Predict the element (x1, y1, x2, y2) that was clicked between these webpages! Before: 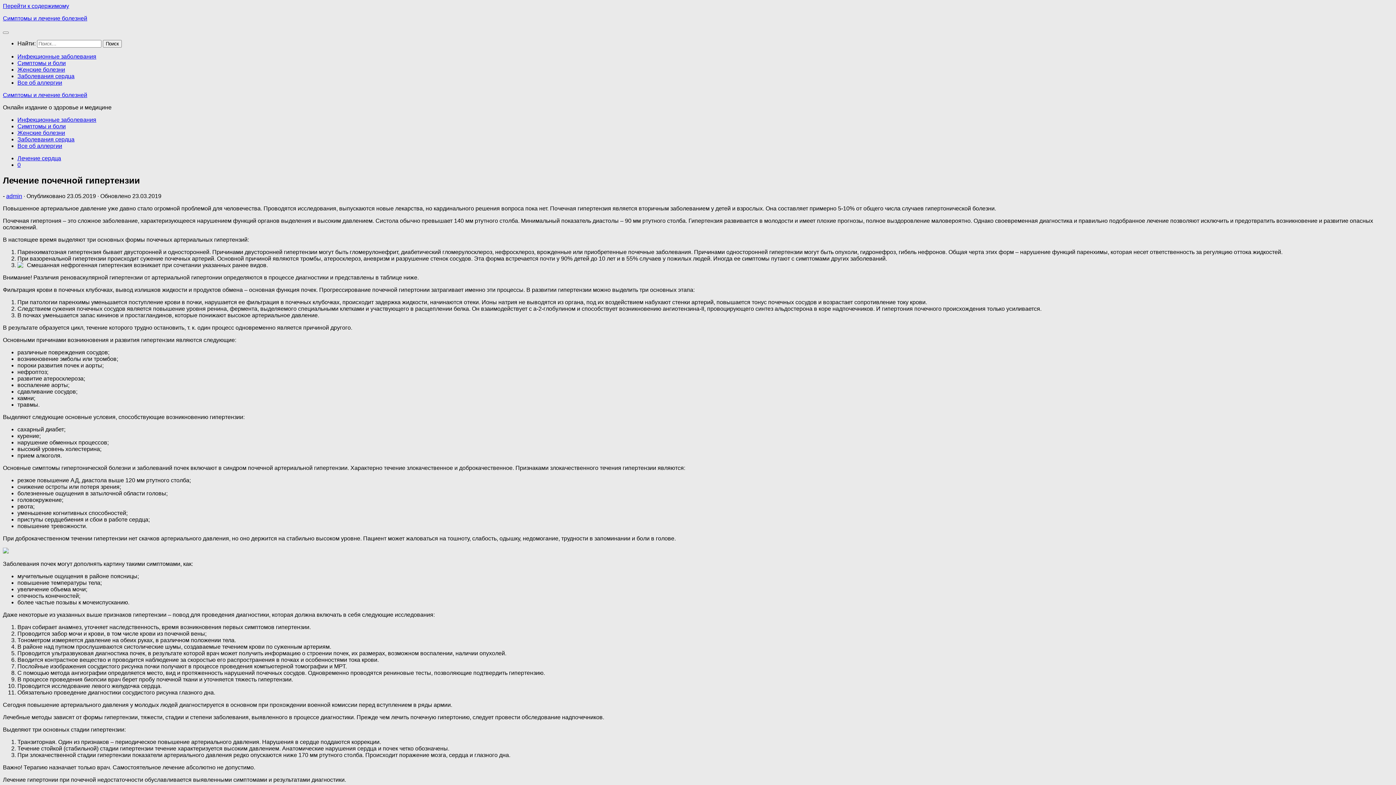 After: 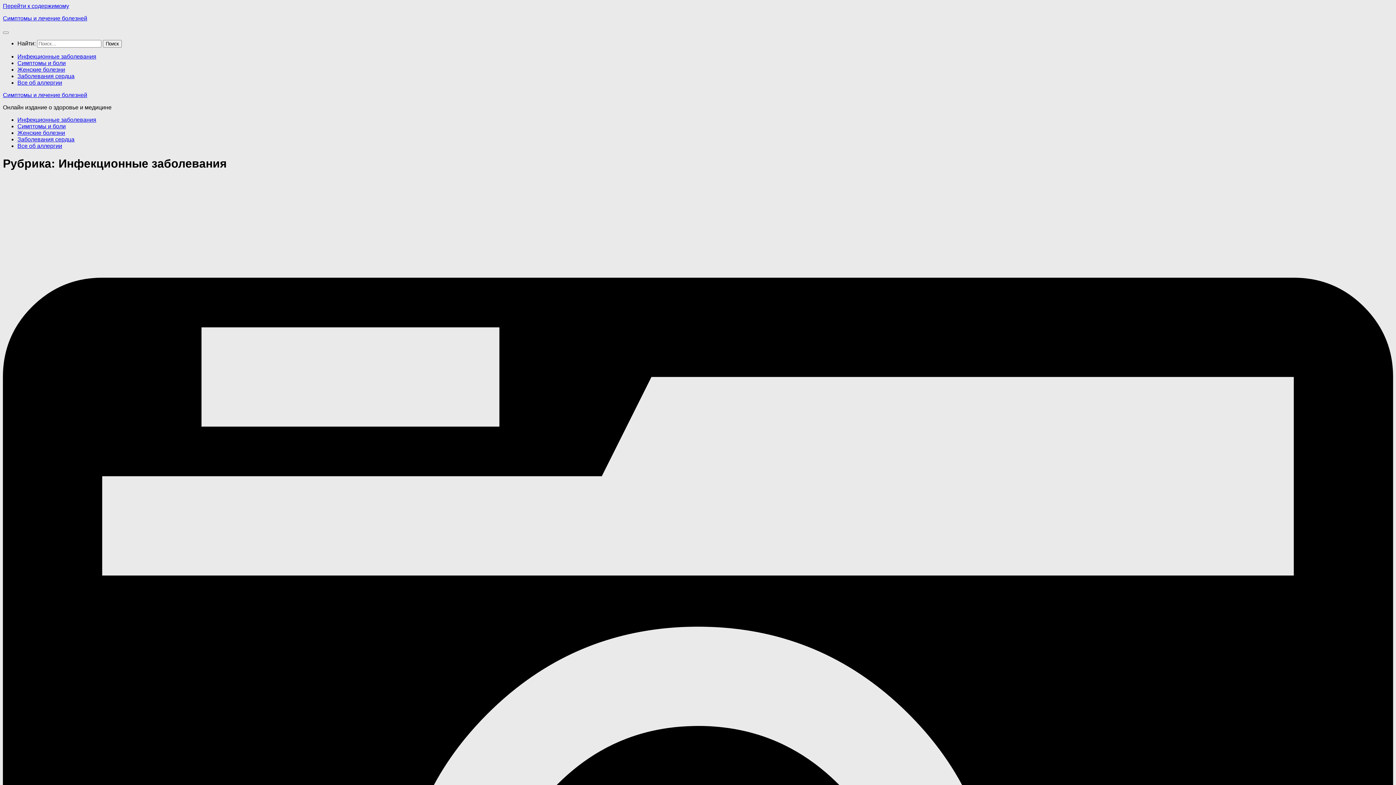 Action: bbox: (17, 53, 96, 59) label: Инфекционные заболевания